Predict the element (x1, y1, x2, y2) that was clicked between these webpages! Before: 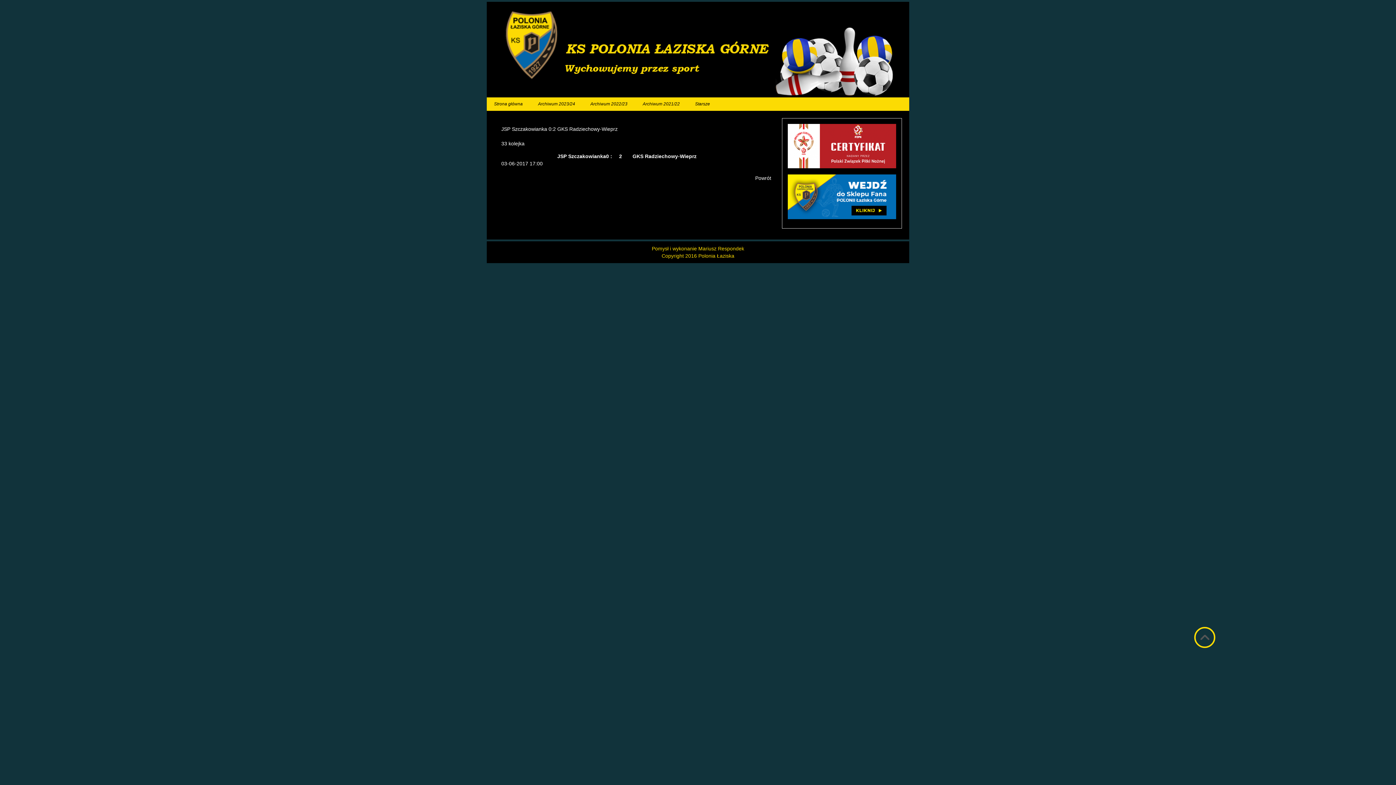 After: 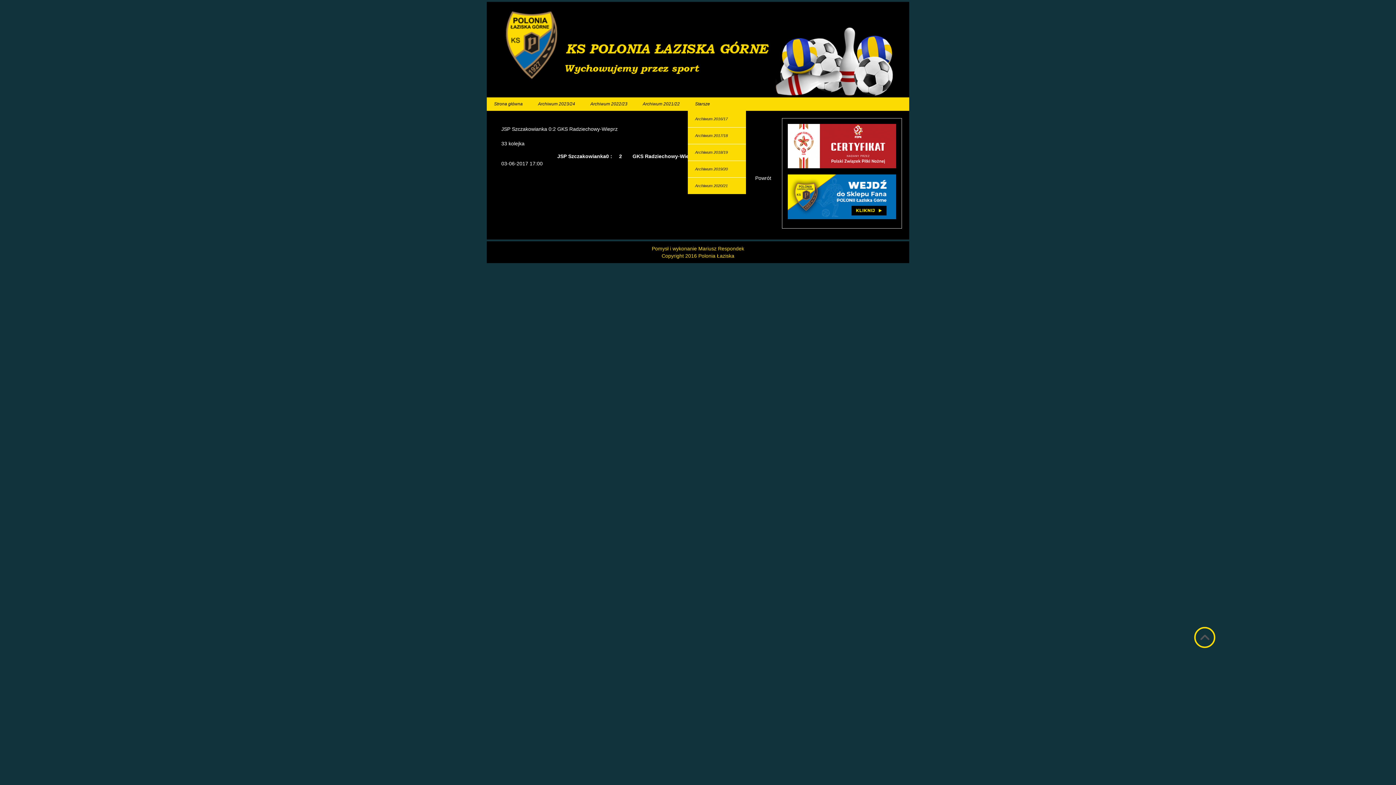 Action: label: Starsze bbox: (688, 97, 717, 110)